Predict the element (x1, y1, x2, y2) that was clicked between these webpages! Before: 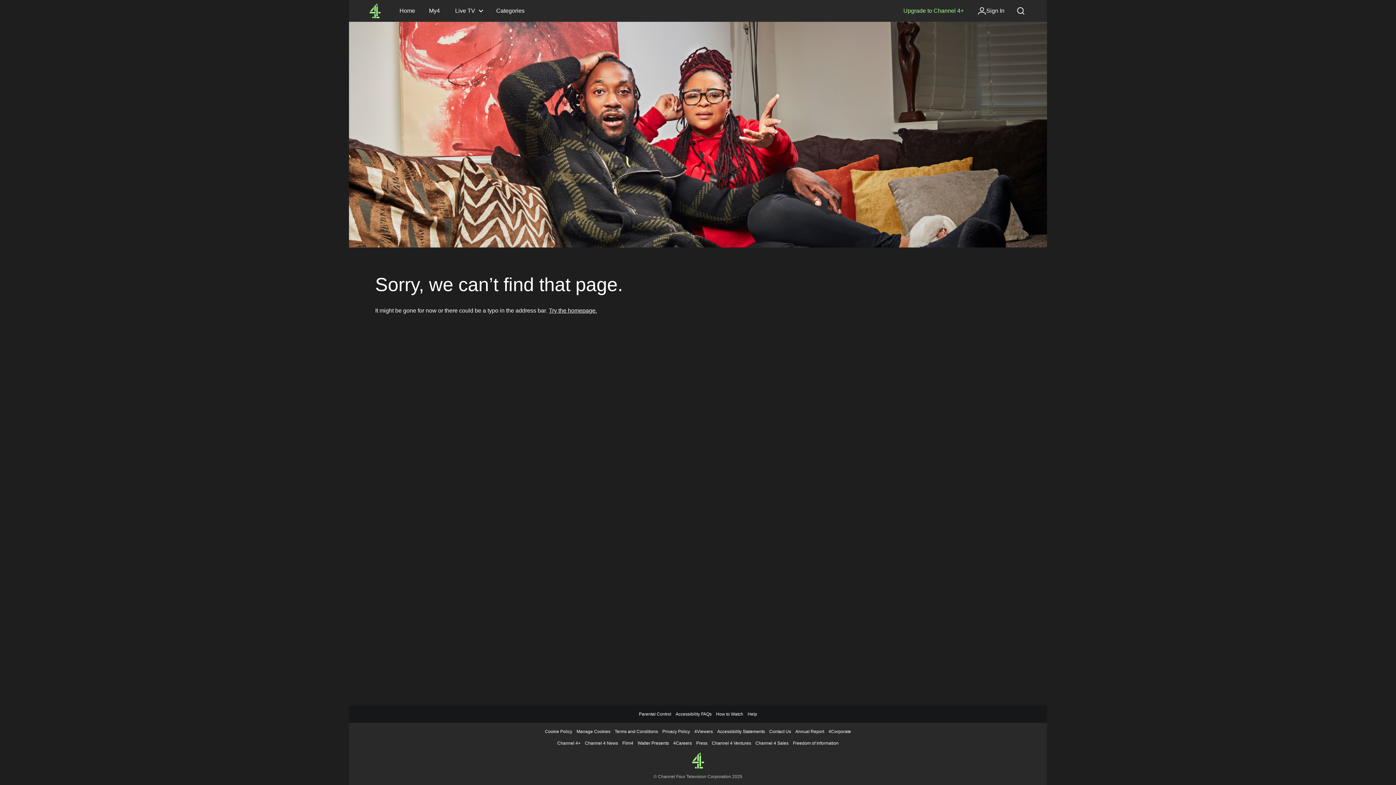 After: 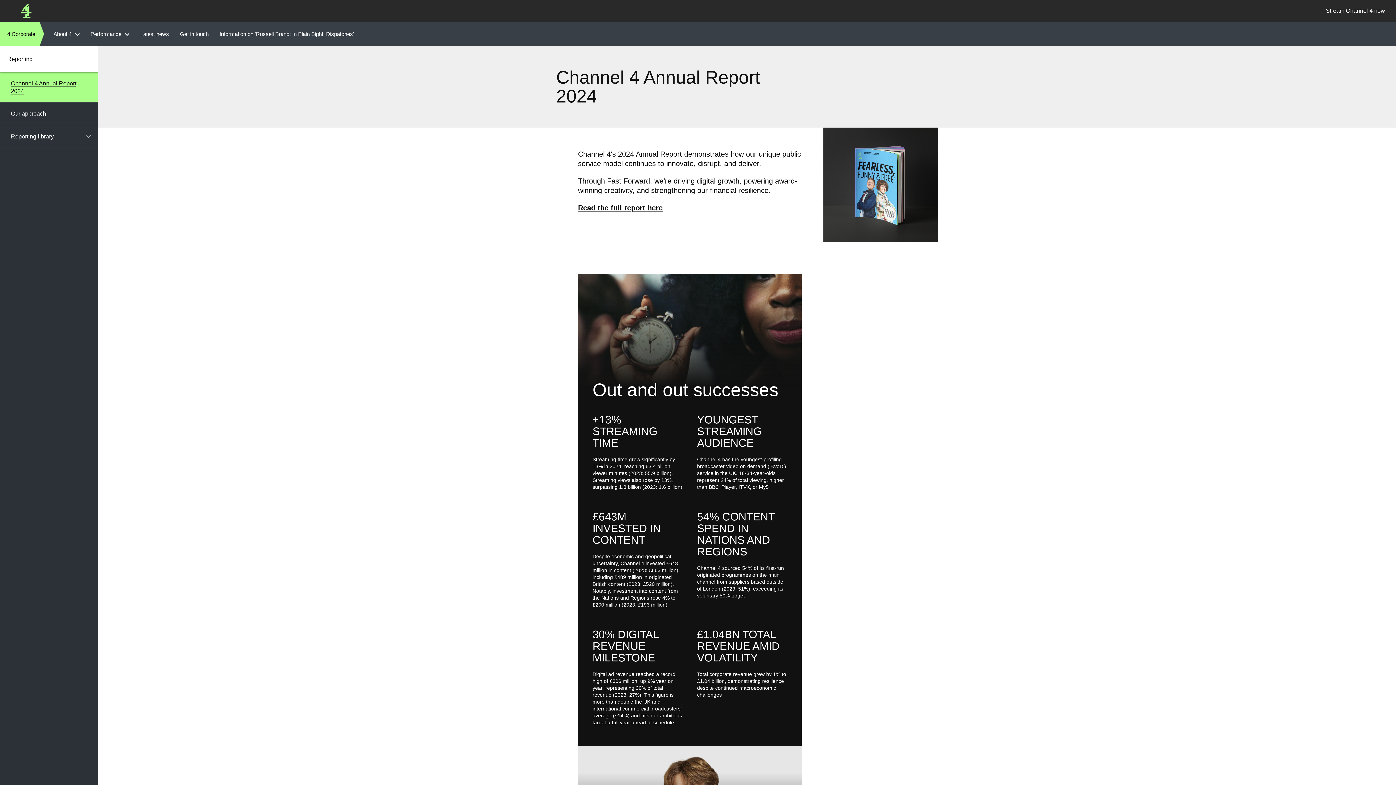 Action: label: Annual Report bbox: (795, 729, 824, 734)